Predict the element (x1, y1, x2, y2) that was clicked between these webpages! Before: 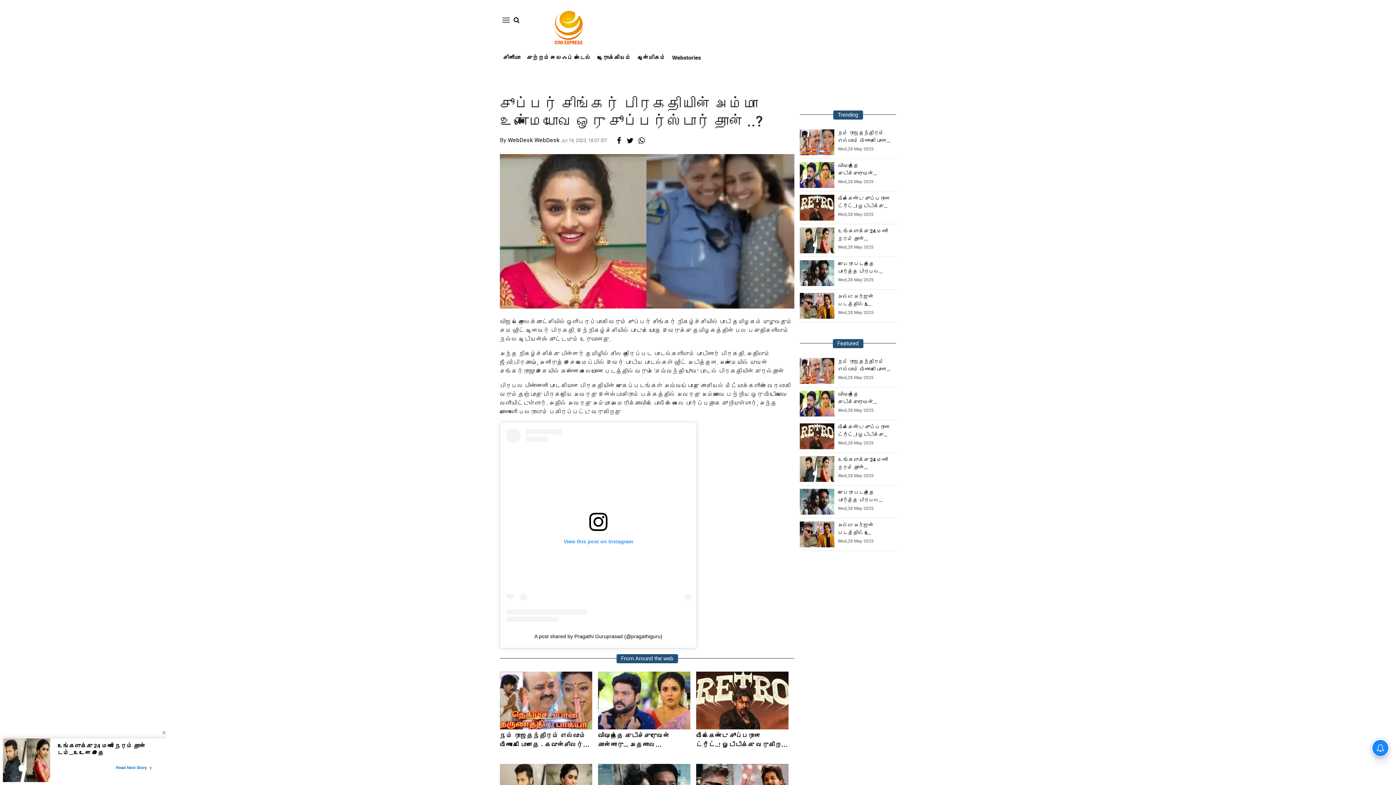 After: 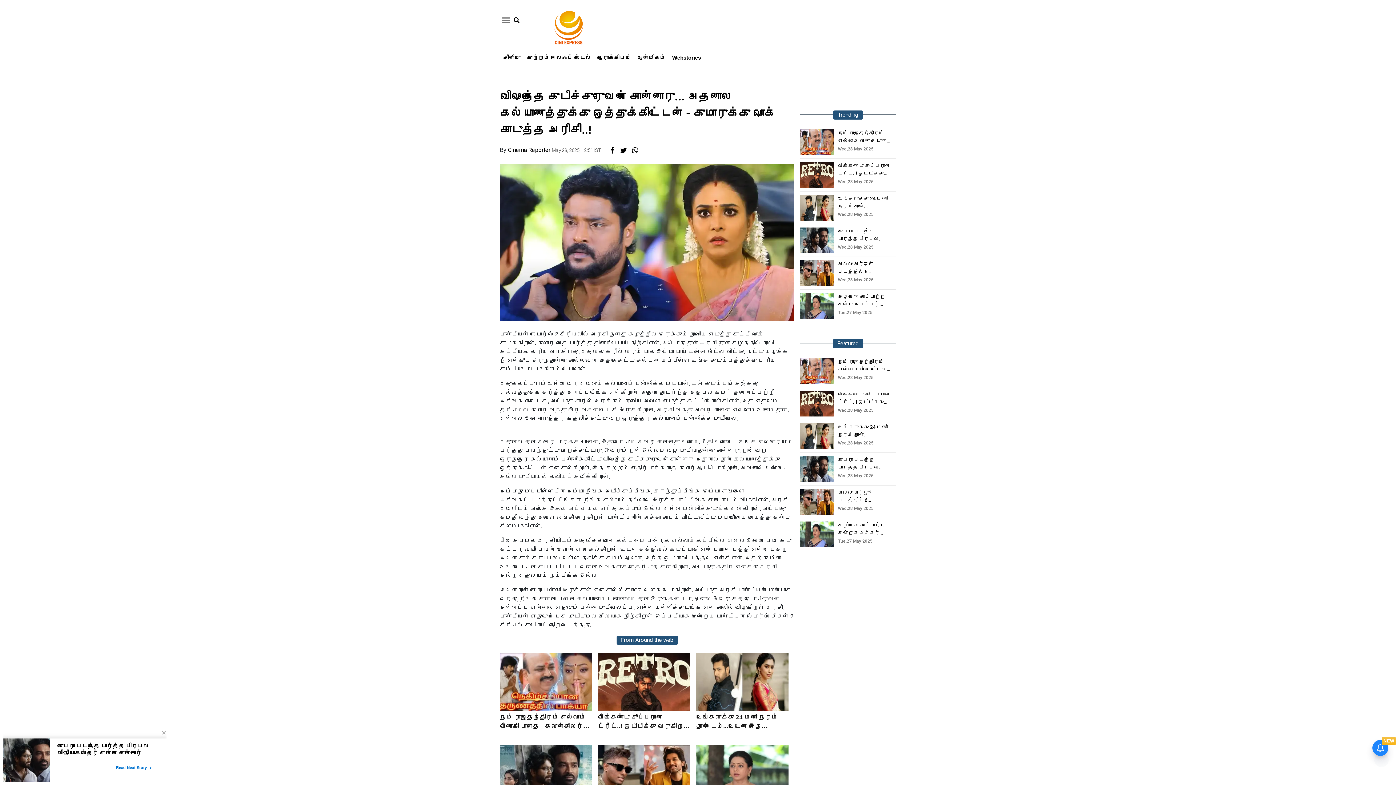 Action: label: விஷத்தை குடிச்சுருவேன் சொன்னாரு... அதனால கல்யாணத்துக்கு ஒத்துக்கிட்டேன் - குமாருக்கு ஷாக் கொடுத்த அரிசி..! bbox: (838, 162, 894, 177)